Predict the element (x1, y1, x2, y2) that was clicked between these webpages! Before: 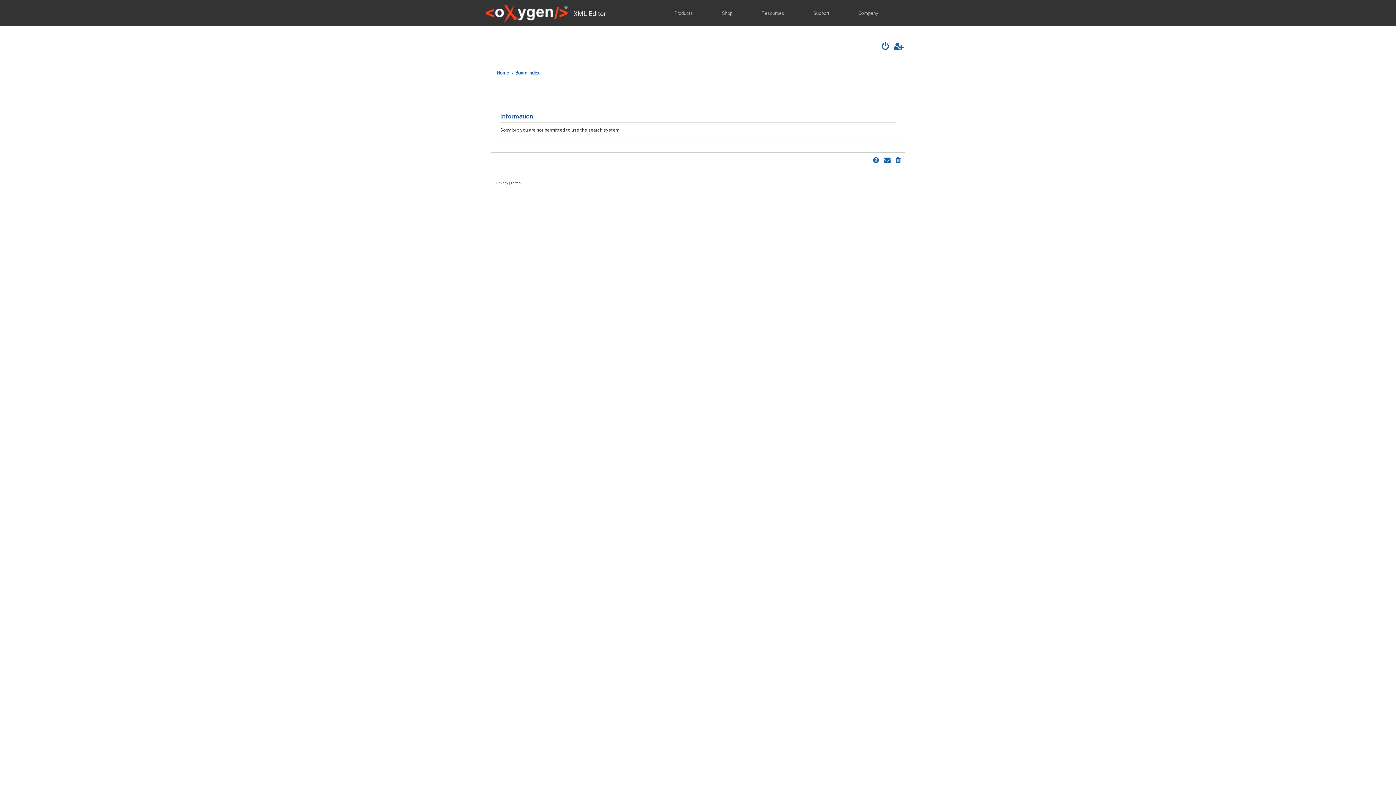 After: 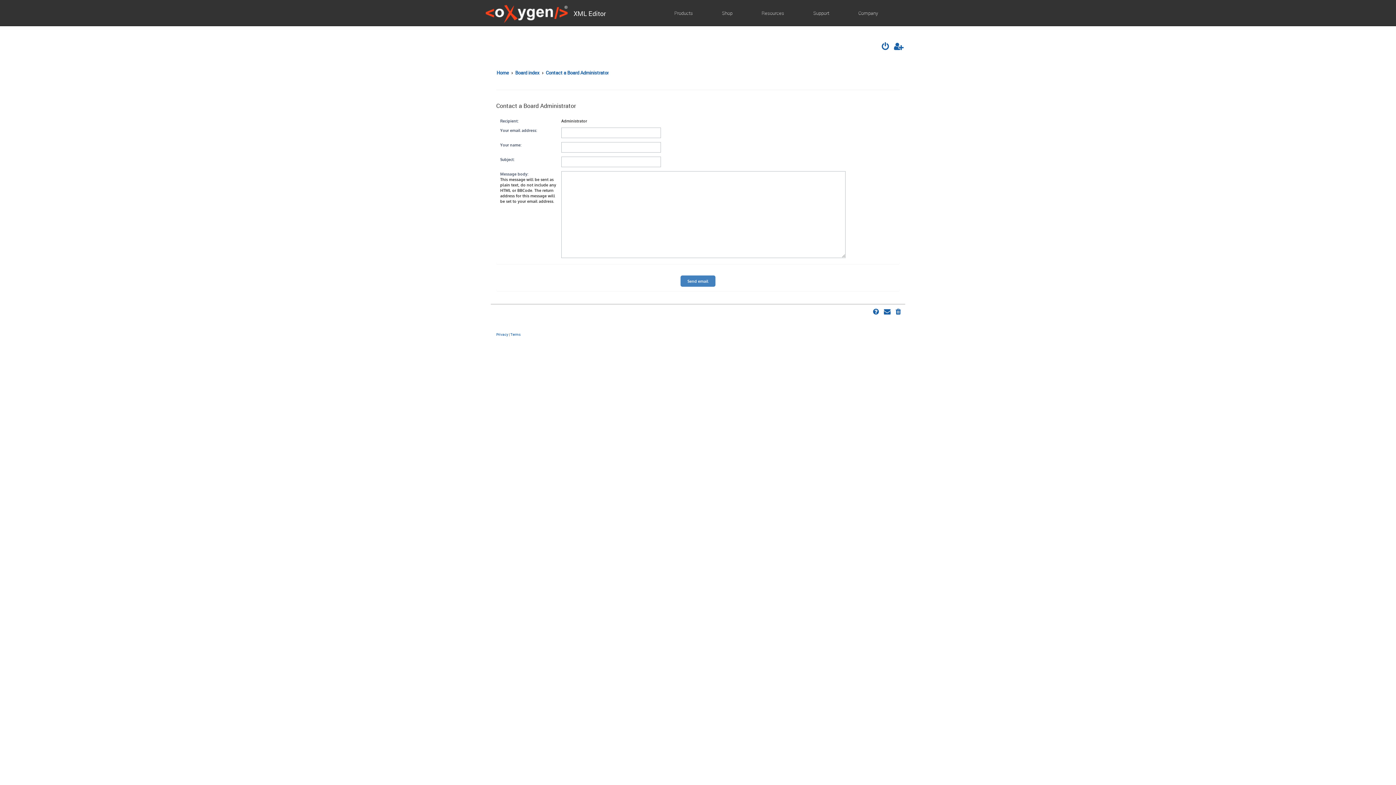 Action: bbox: (883, 155, 892, 166)